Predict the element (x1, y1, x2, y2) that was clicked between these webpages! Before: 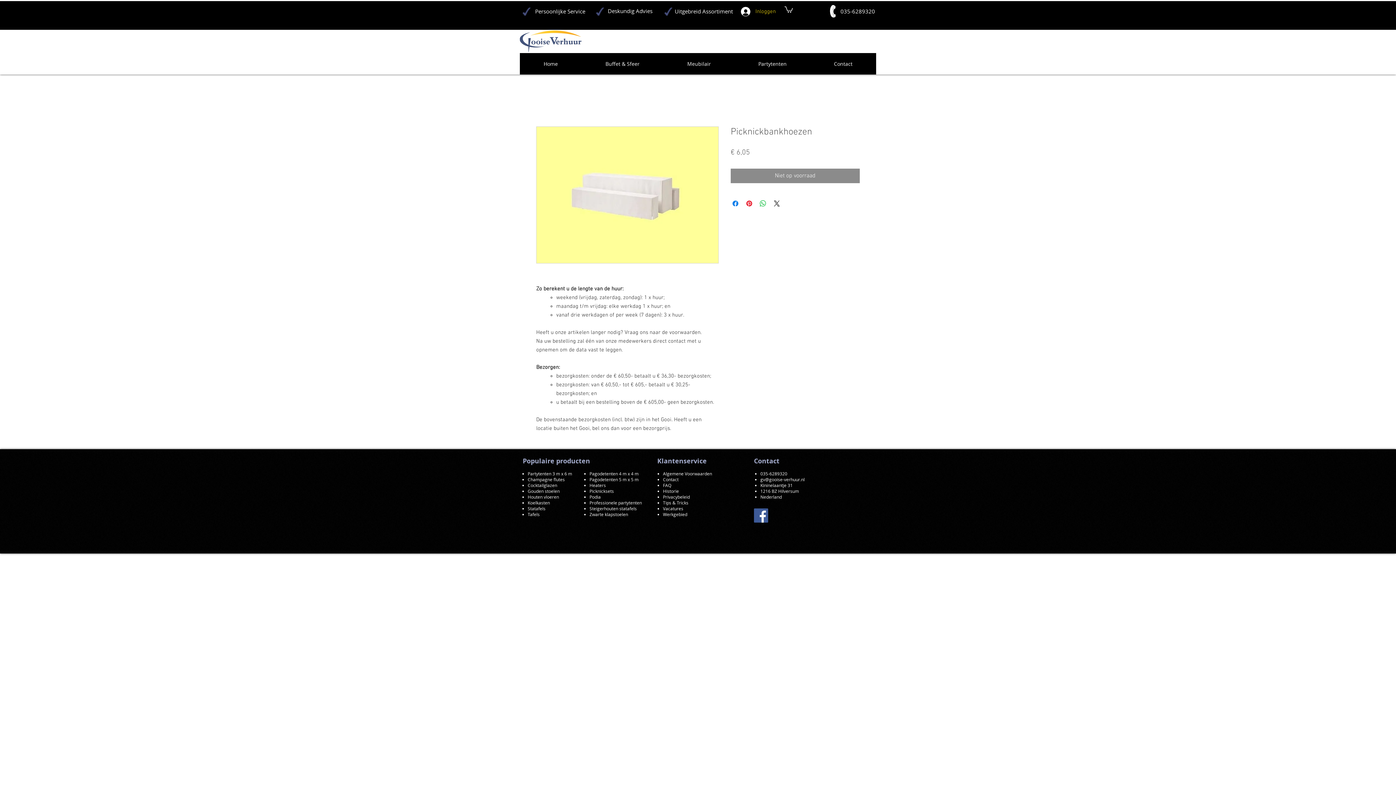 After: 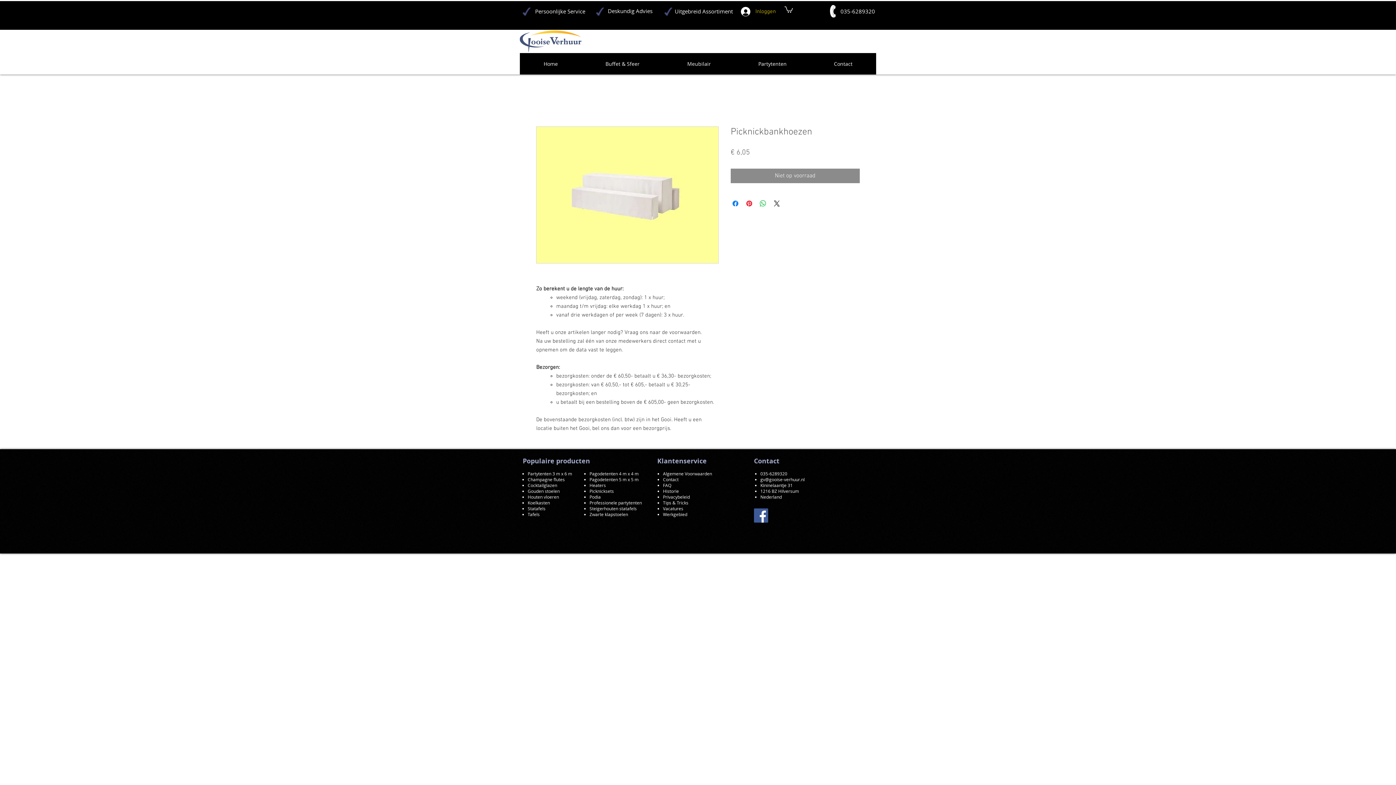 Action: bbox: (663, 505, 683, 511) label: Vacatures